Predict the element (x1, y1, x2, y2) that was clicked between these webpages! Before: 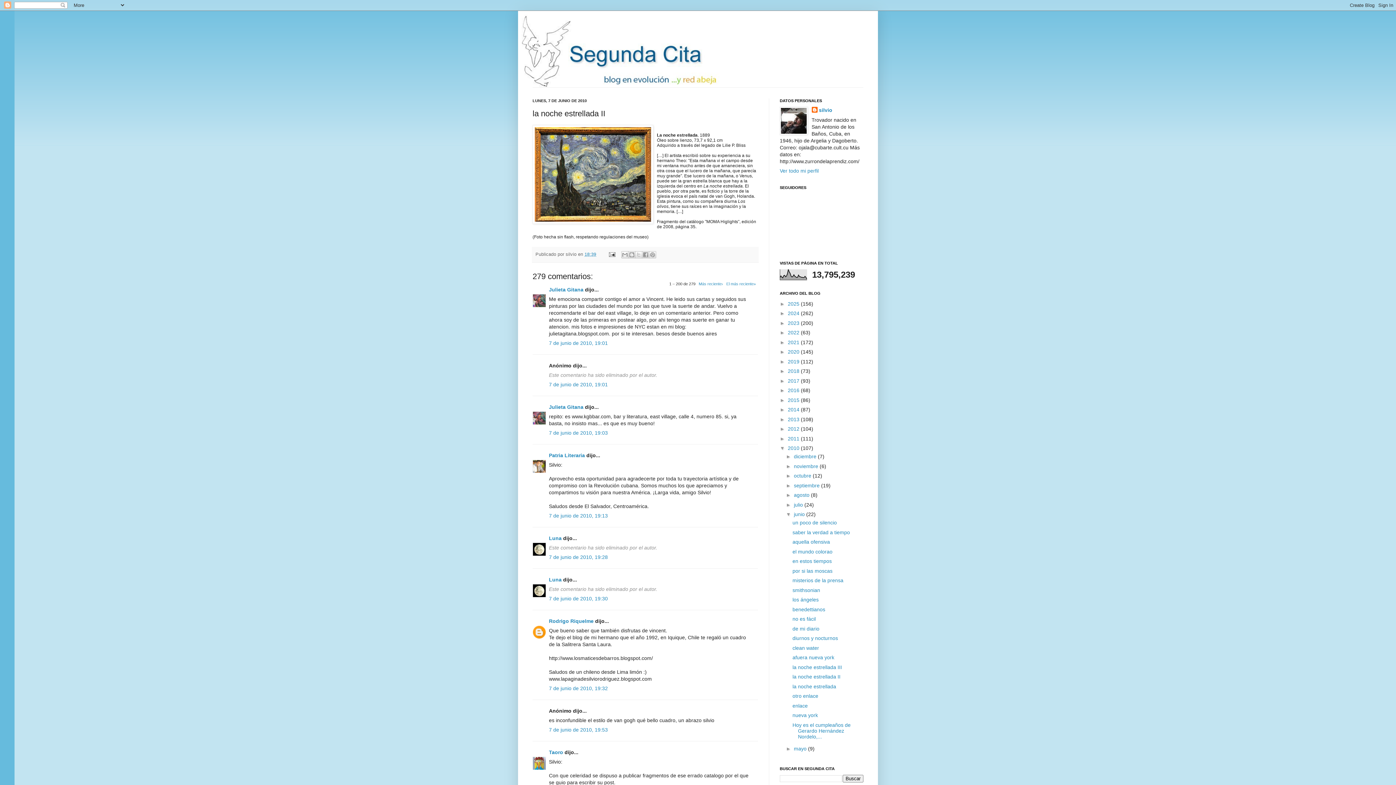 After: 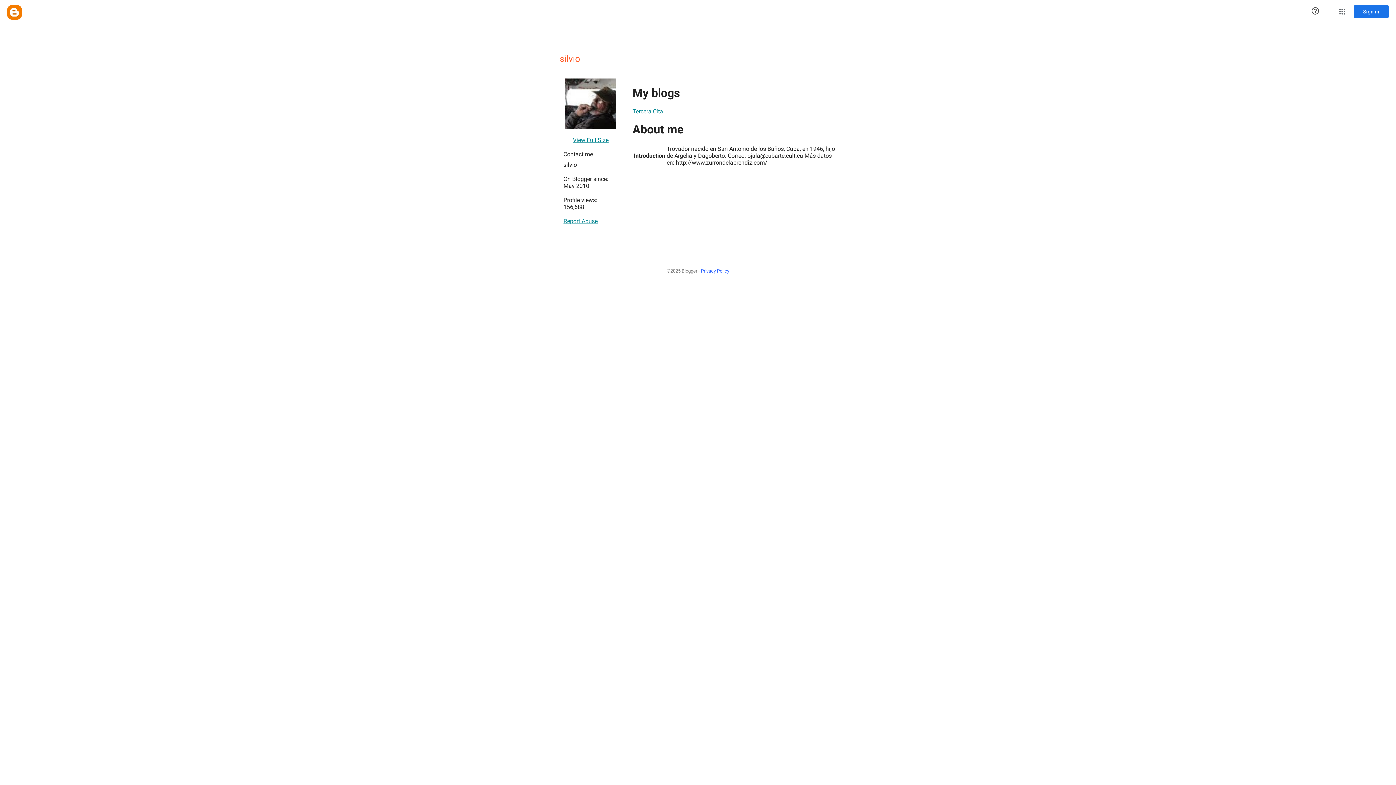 Action: bbox: (780, 168, 818, 173) label: Ver todo mi perfil